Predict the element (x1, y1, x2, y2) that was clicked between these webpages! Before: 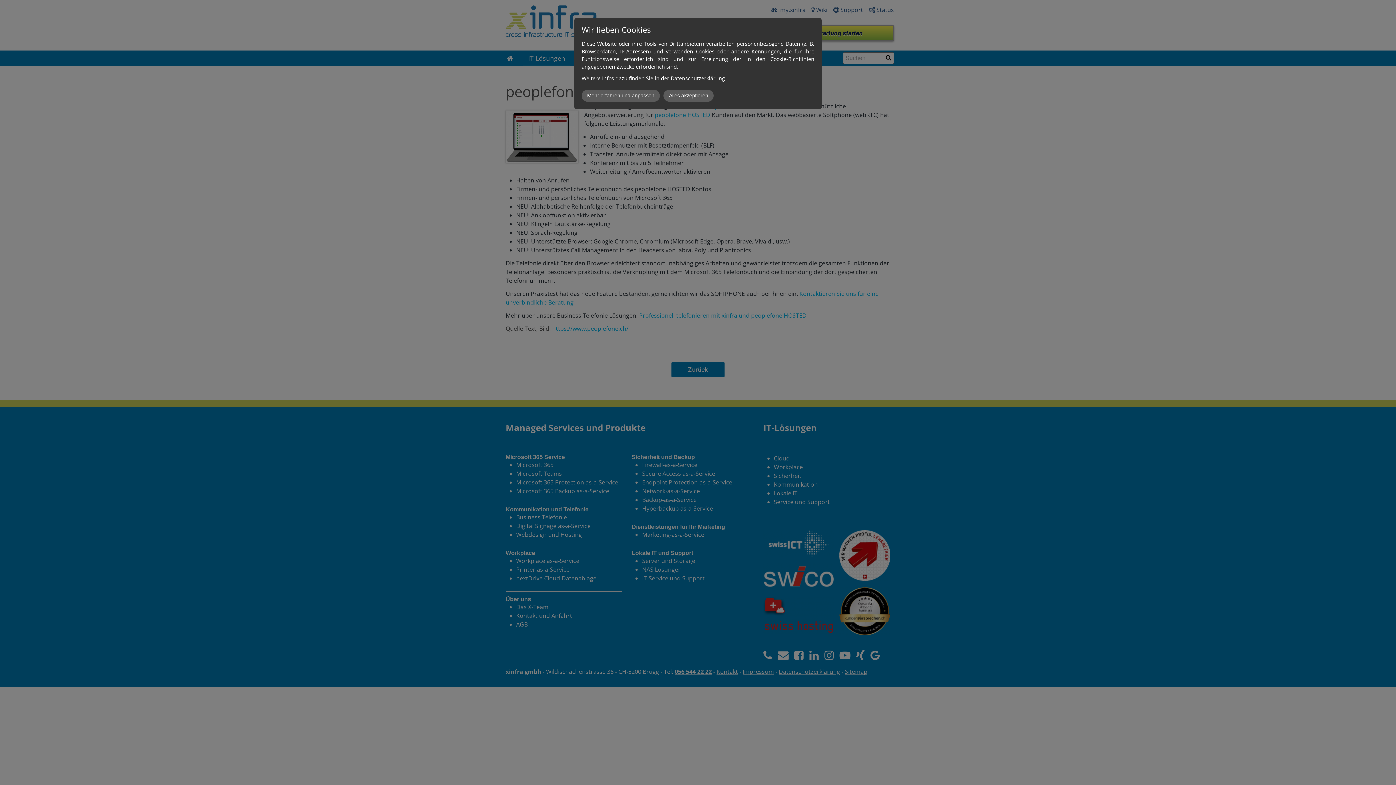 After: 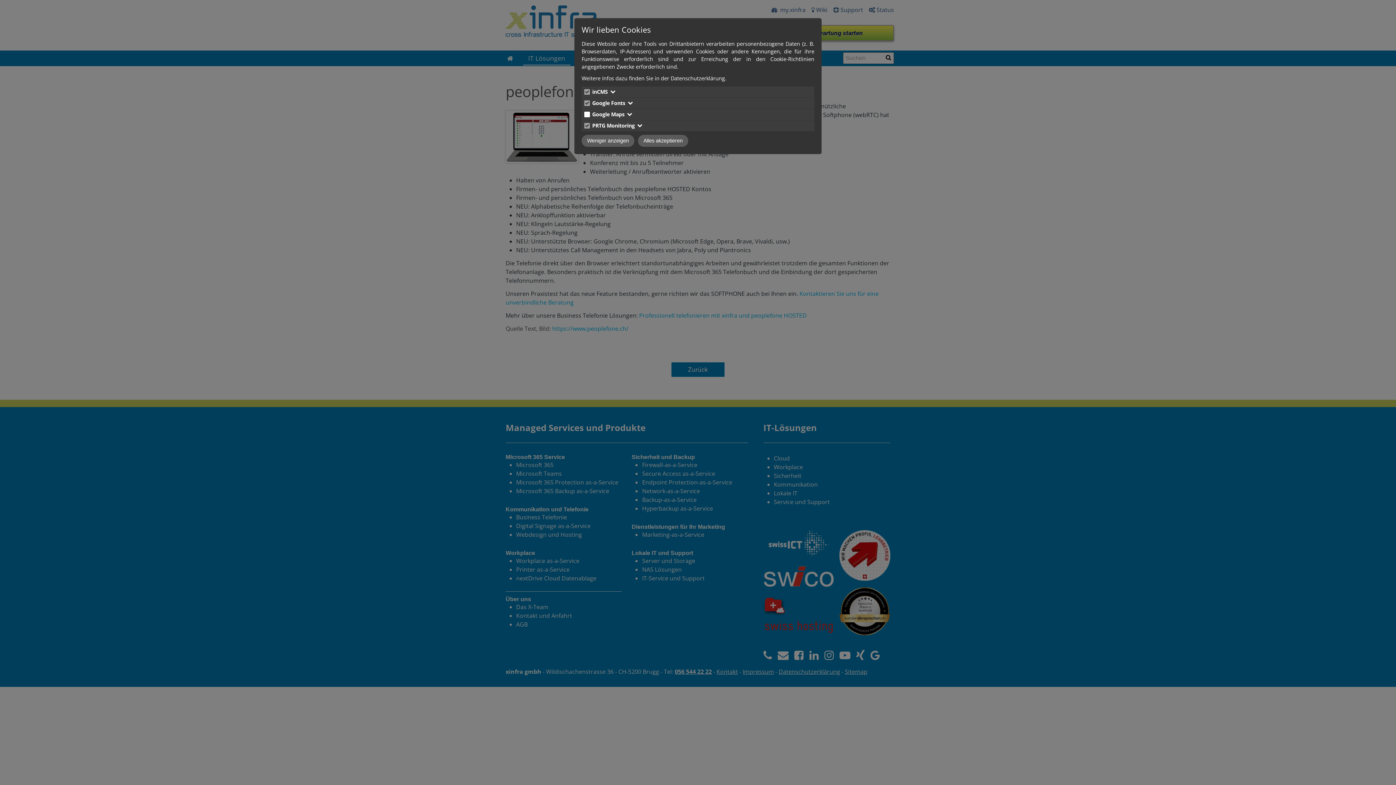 Action: label: Mehr erfahren und anpassen bbox: (581, 89, 660, 101)